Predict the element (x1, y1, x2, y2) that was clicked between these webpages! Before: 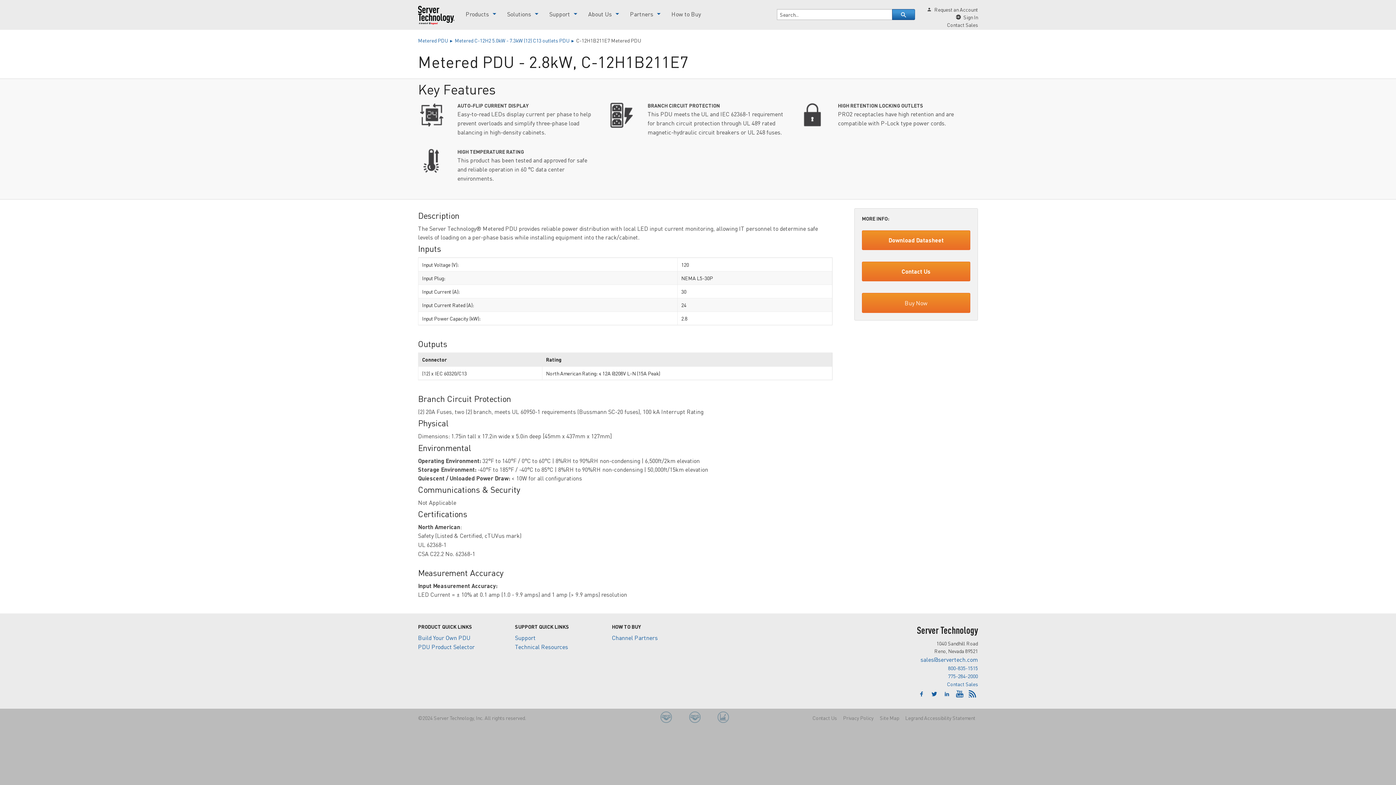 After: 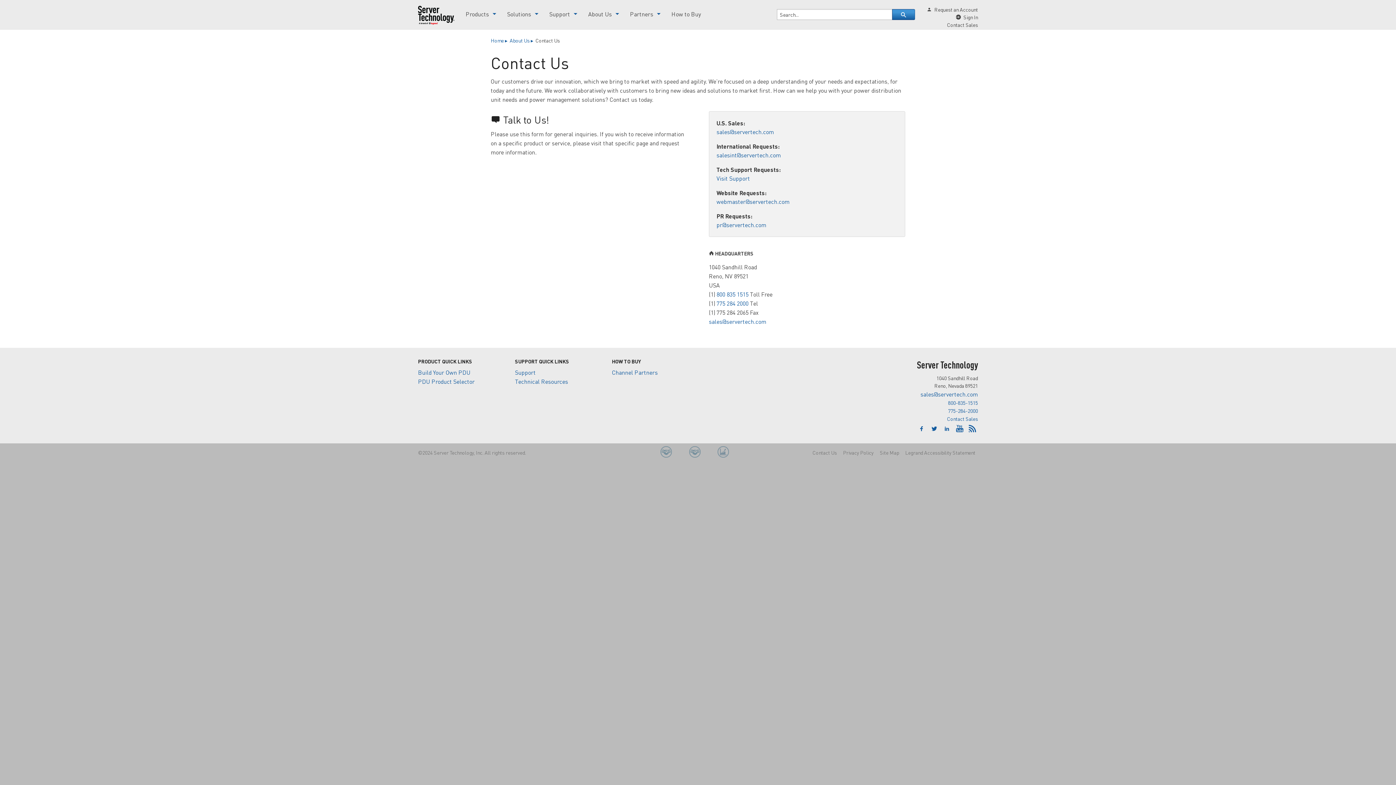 Action: label: Contact Us bbox: (812, 715, 837, 721)